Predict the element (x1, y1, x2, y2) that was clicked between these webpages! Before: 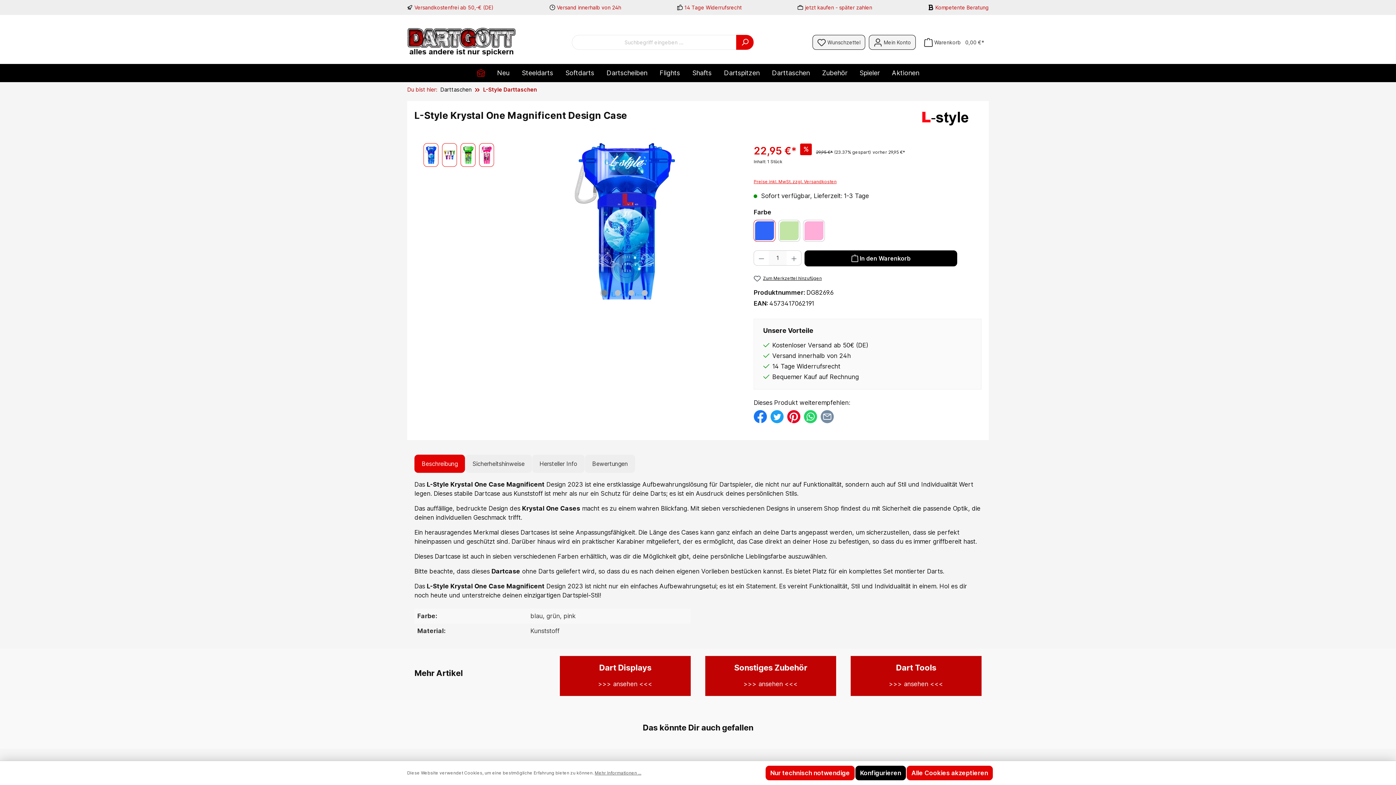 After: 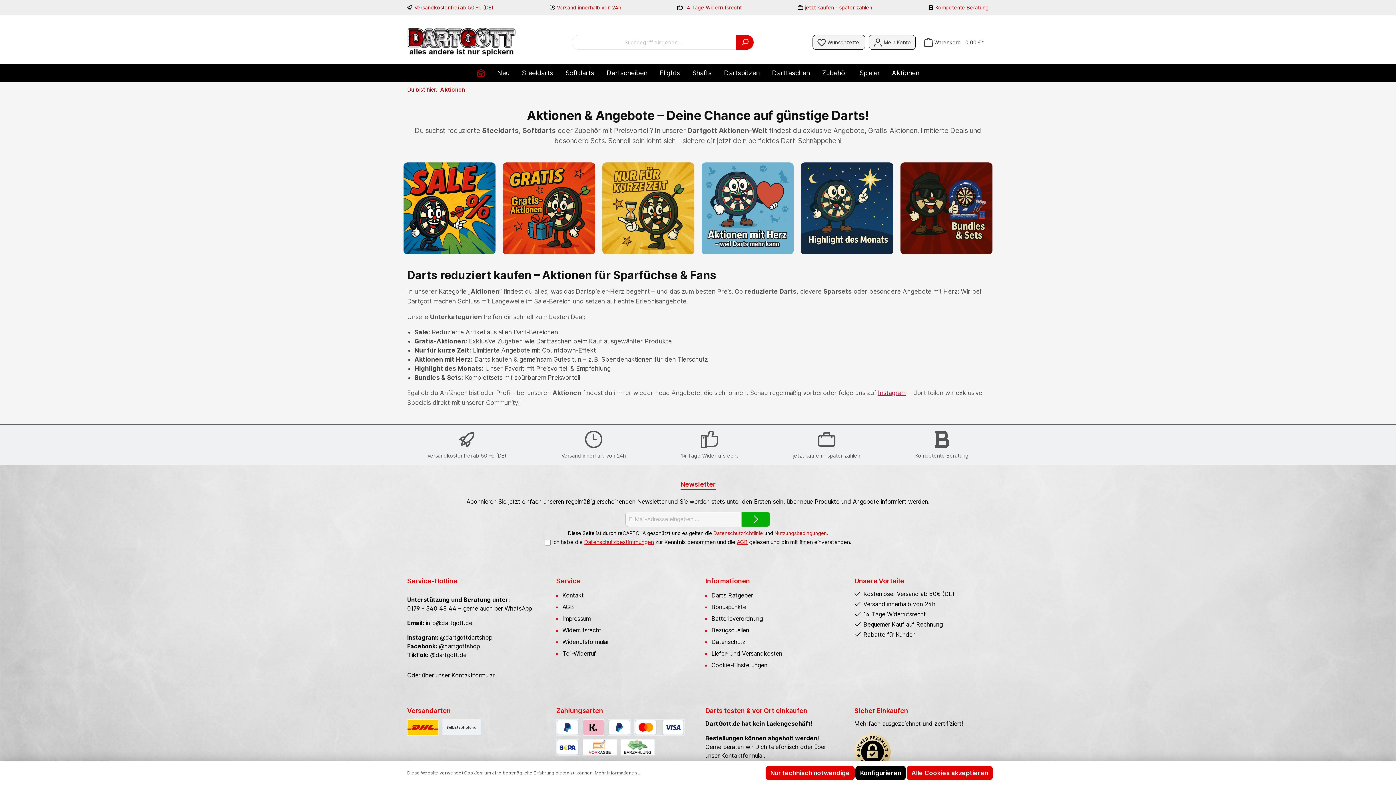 Action: label: Aktionen bbox: (892, 64, 919, 82)